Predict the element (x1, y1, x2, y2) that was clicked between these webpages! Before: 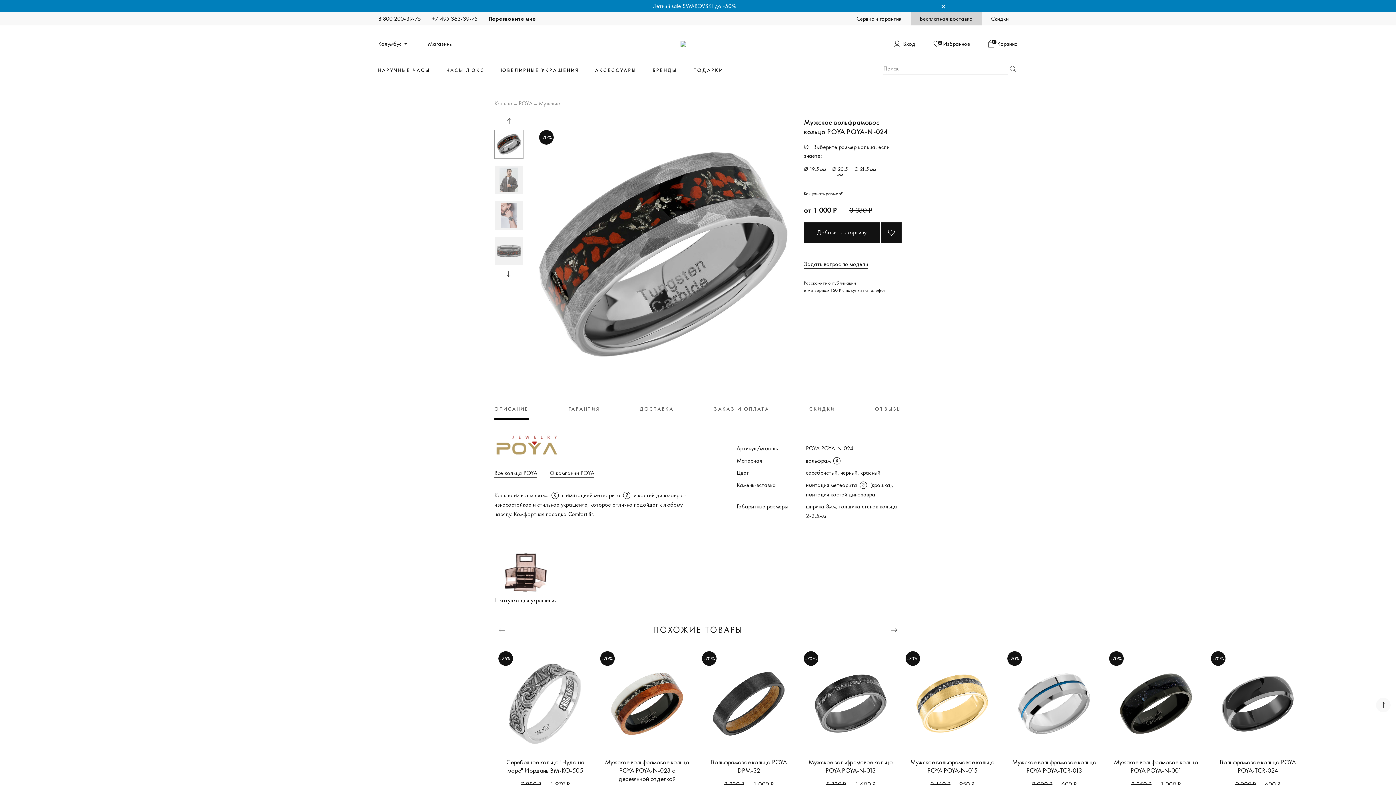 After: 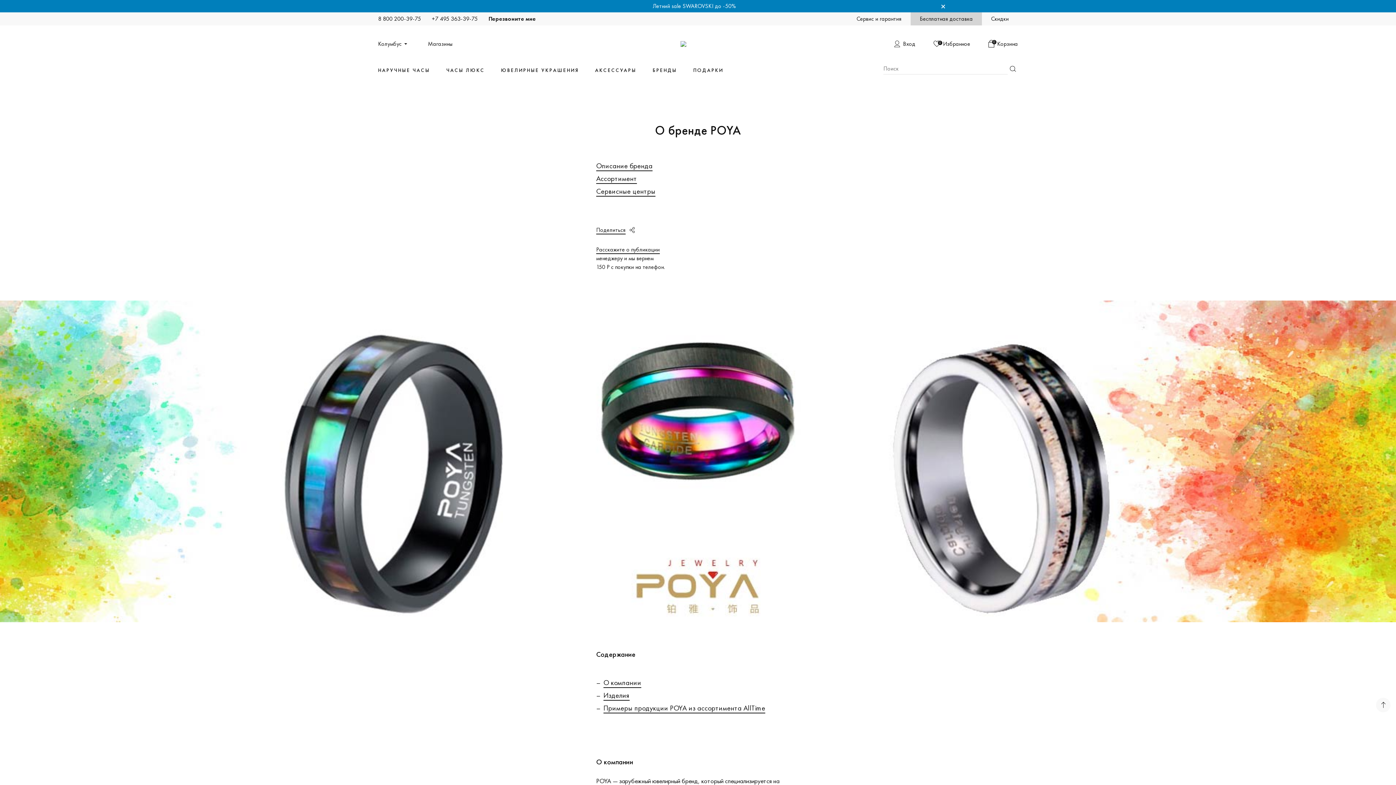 Action: label: О компании POYA bbox: (549, 469, 594, 477)